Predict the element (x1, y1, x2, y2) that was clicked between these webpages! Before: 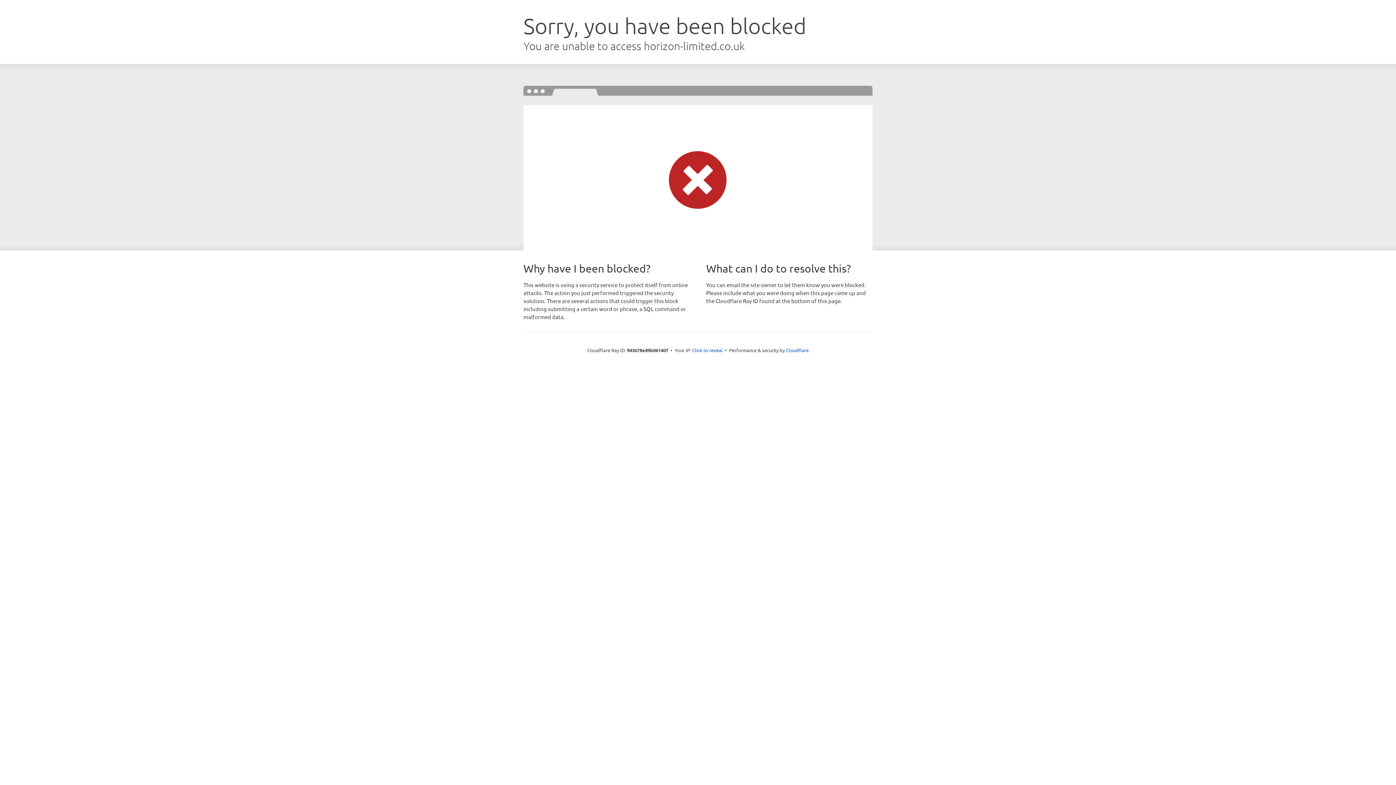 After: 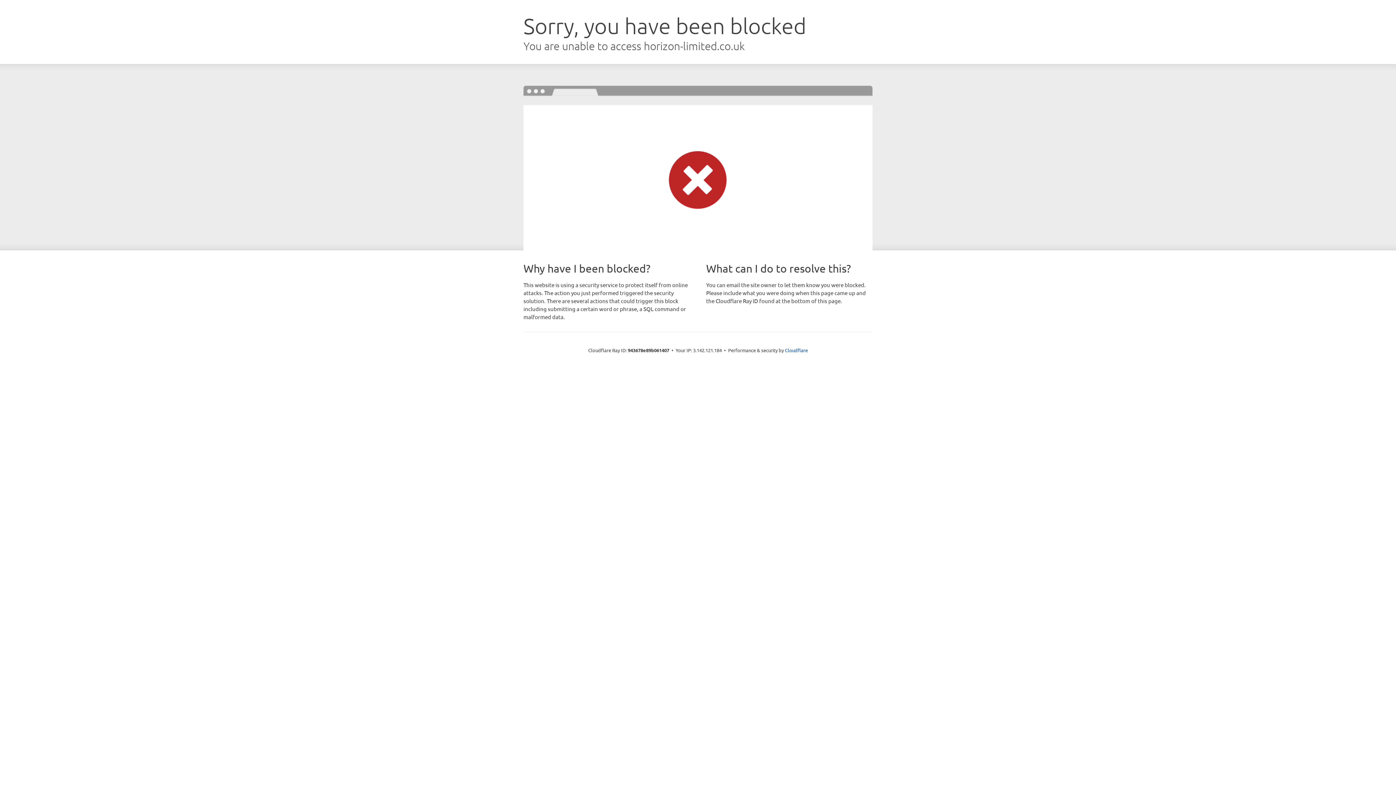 Action: bbox: (692, 346, 722, 353) label: Click to reveal